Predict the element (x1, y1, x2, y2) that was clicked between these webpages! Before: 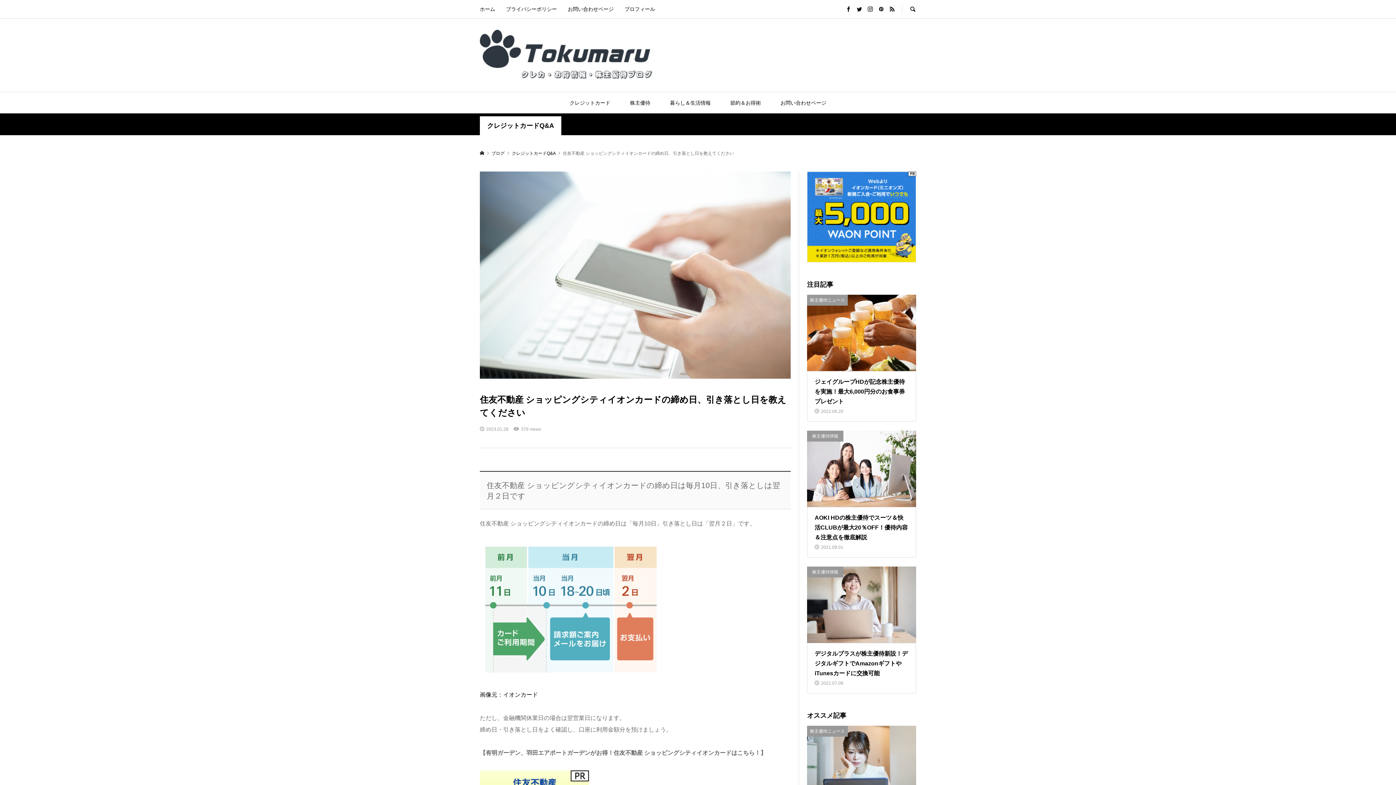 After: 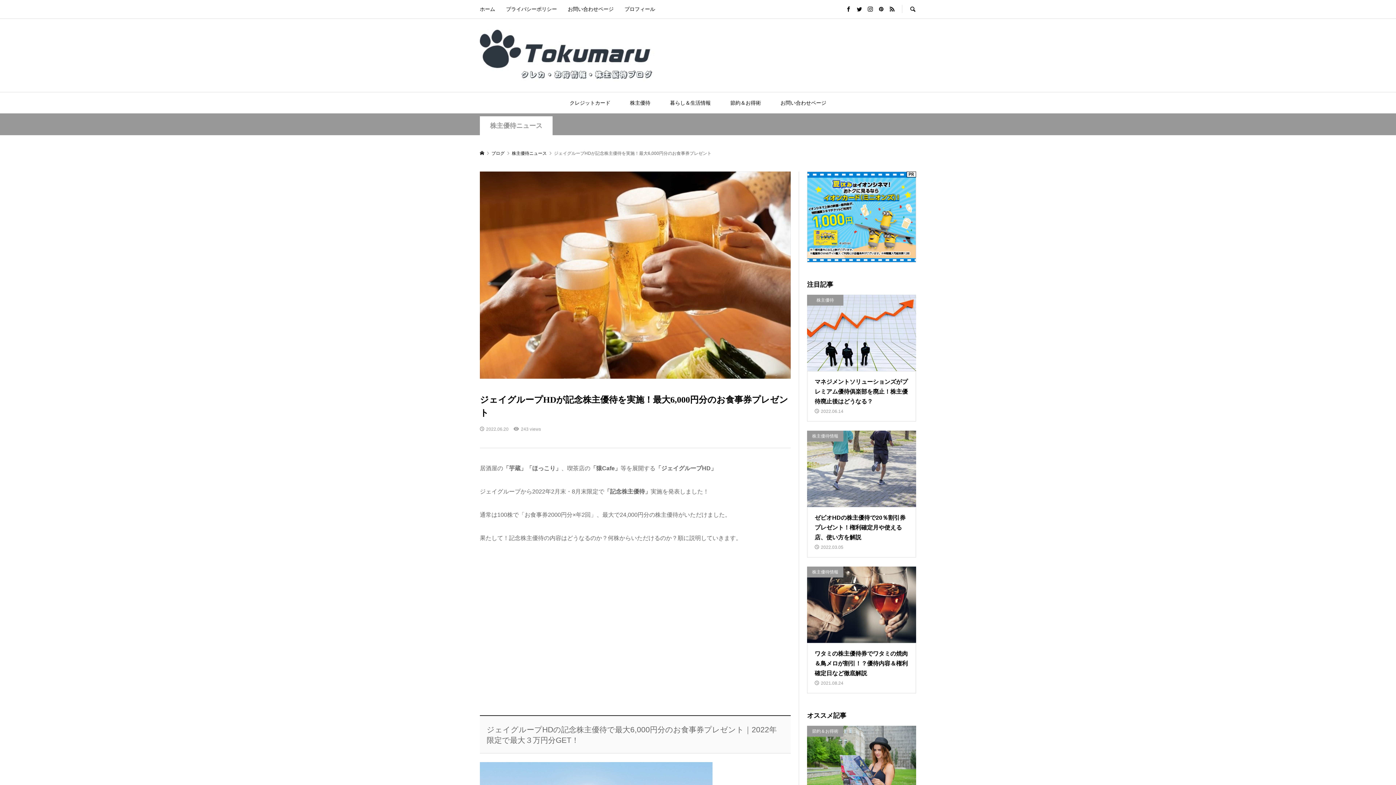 Action: label: 株主優待ニュース
ジェイグループHDが記念株主優待を実施！最大6,000円分のお食事券プレゼント

2022.06.20 bbox: (807, 294, 916, 421)